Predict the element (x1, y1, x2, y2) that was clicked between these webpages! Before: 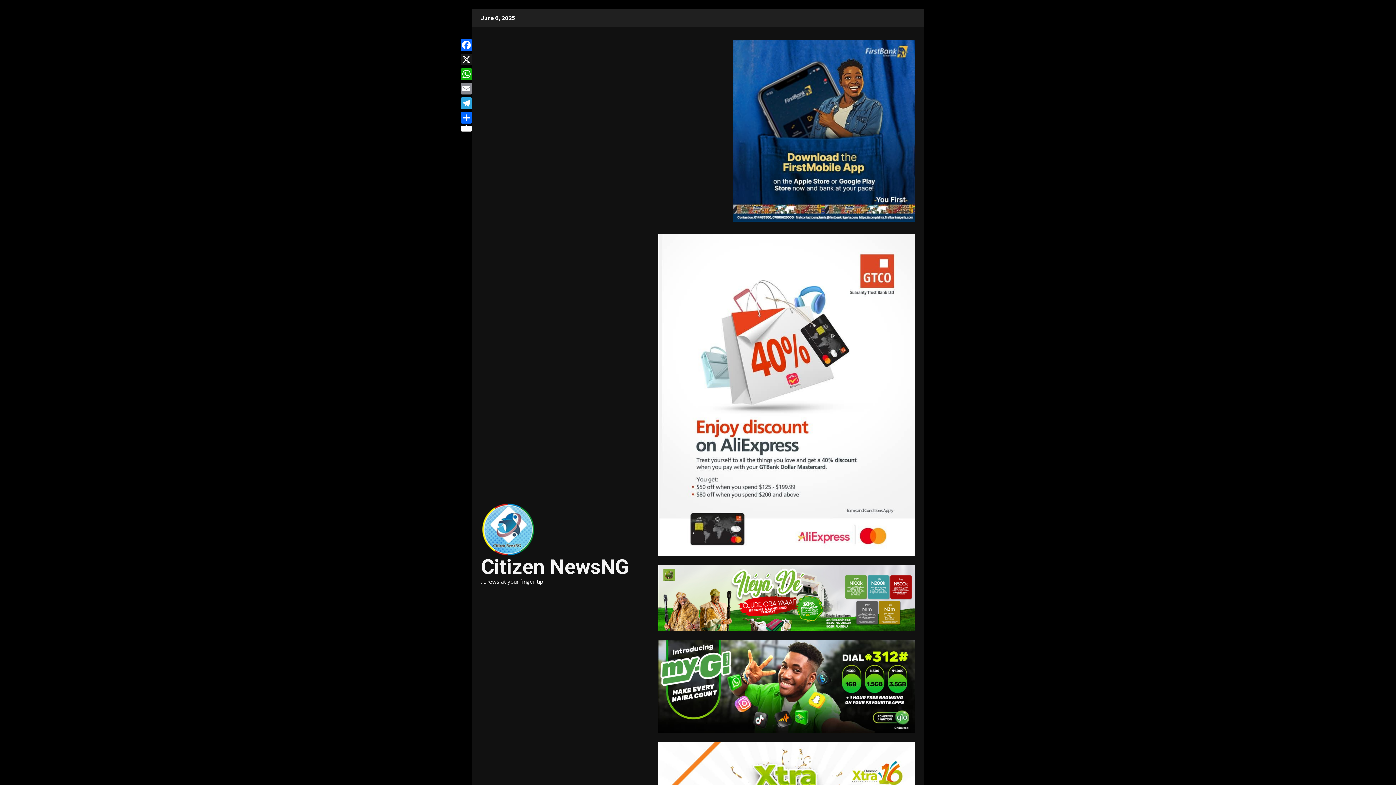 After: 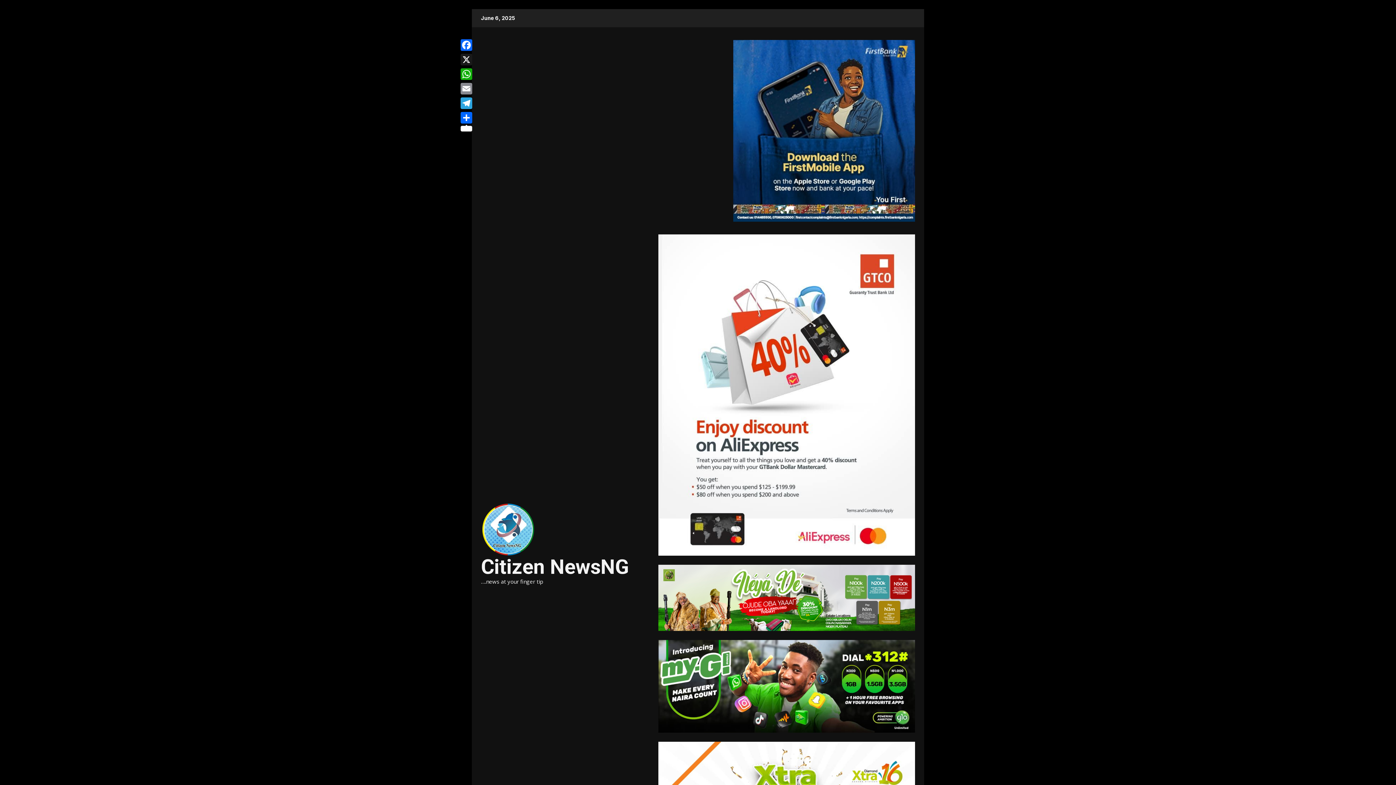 Action: bbox: (658, 565, 915, 631)